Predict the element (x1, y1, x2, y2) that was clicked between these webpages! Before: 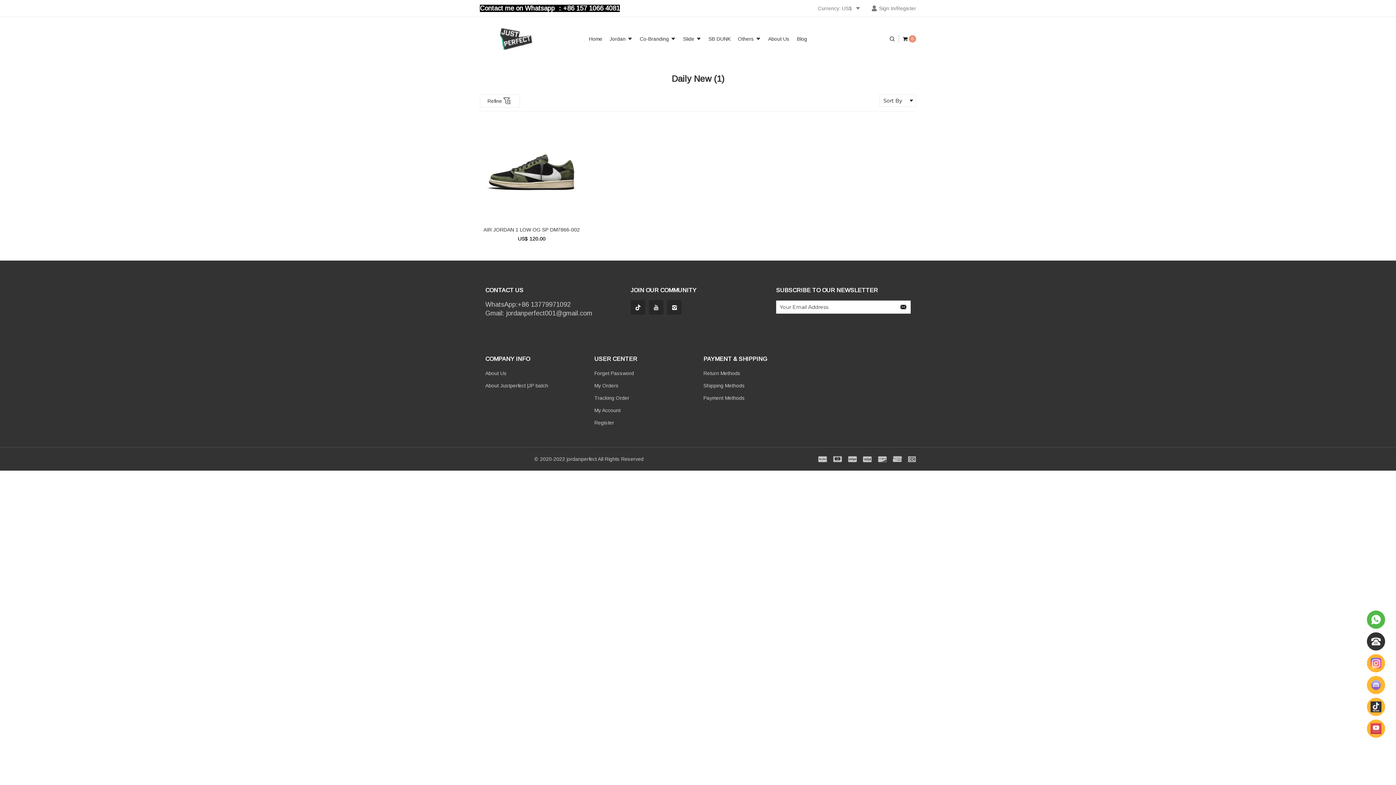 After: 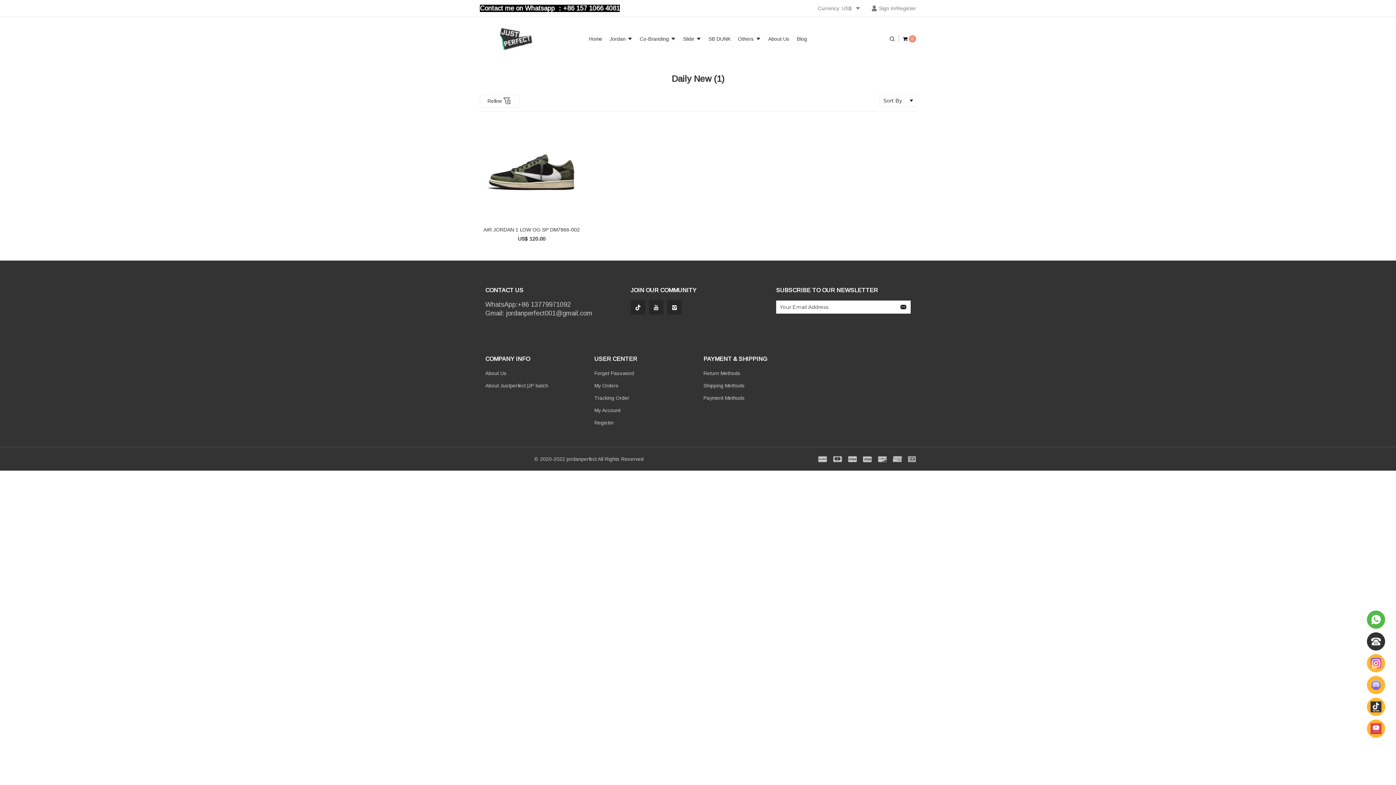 Action: bbox: (896, 300, 910, 313)